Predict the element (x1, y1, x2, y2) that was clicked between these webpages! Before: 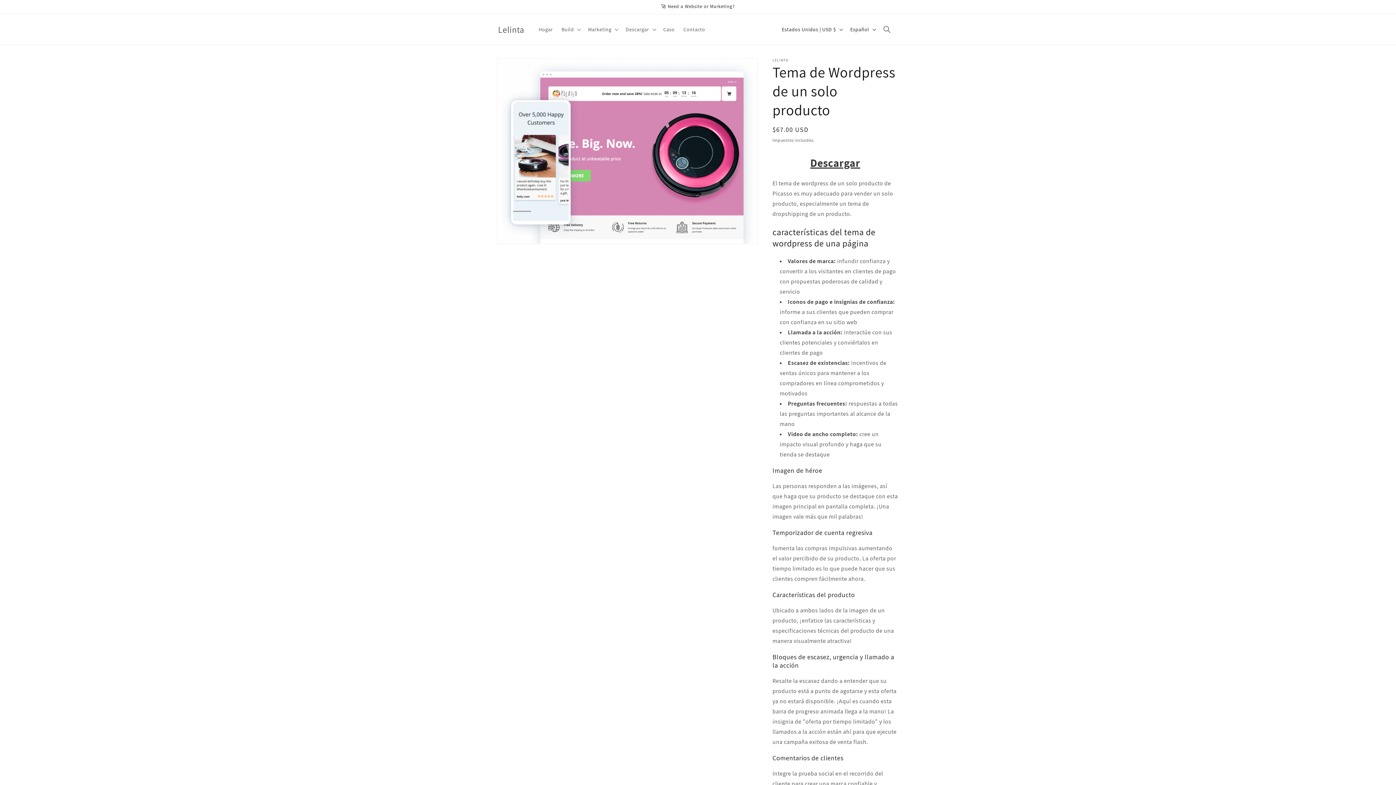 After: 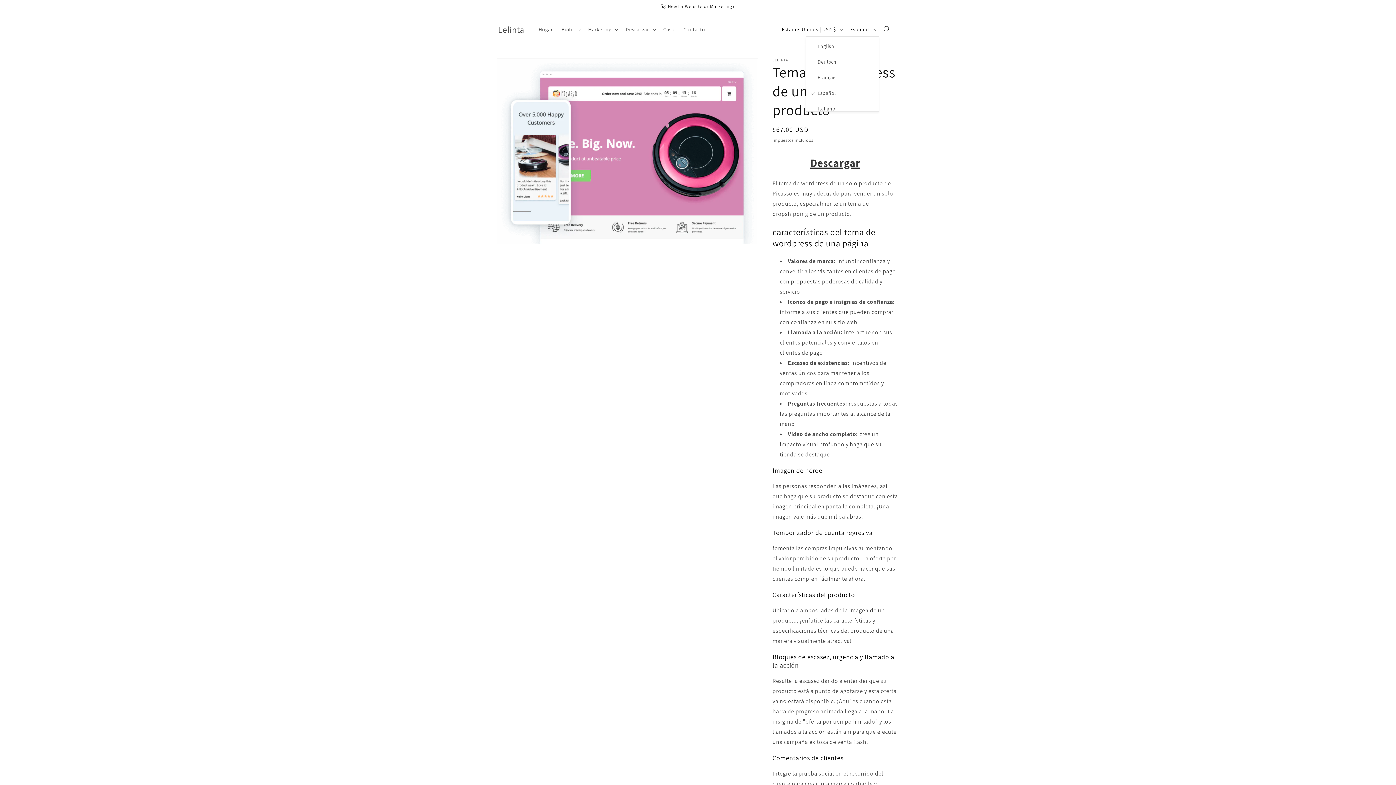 Action: label: Español bbox: (846, 22, 879, 36)